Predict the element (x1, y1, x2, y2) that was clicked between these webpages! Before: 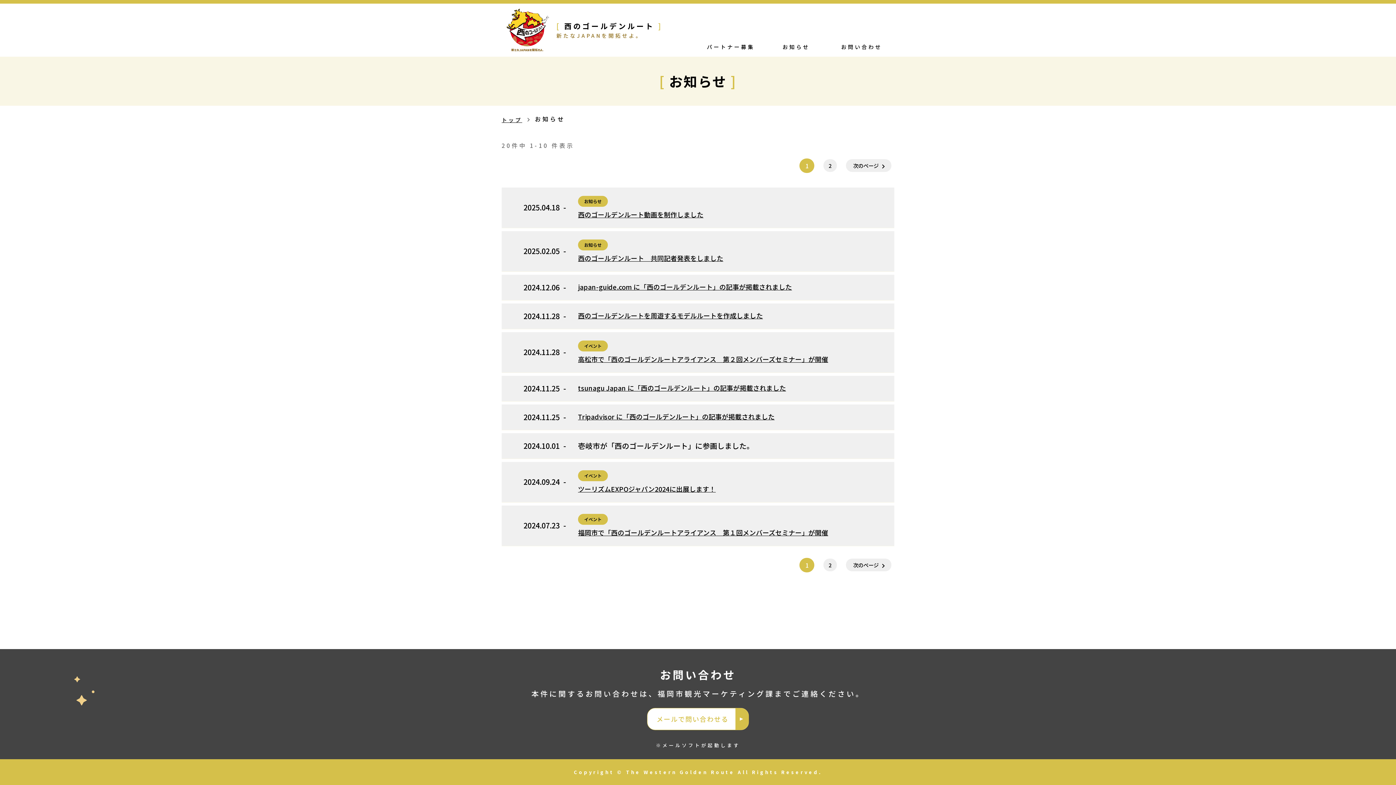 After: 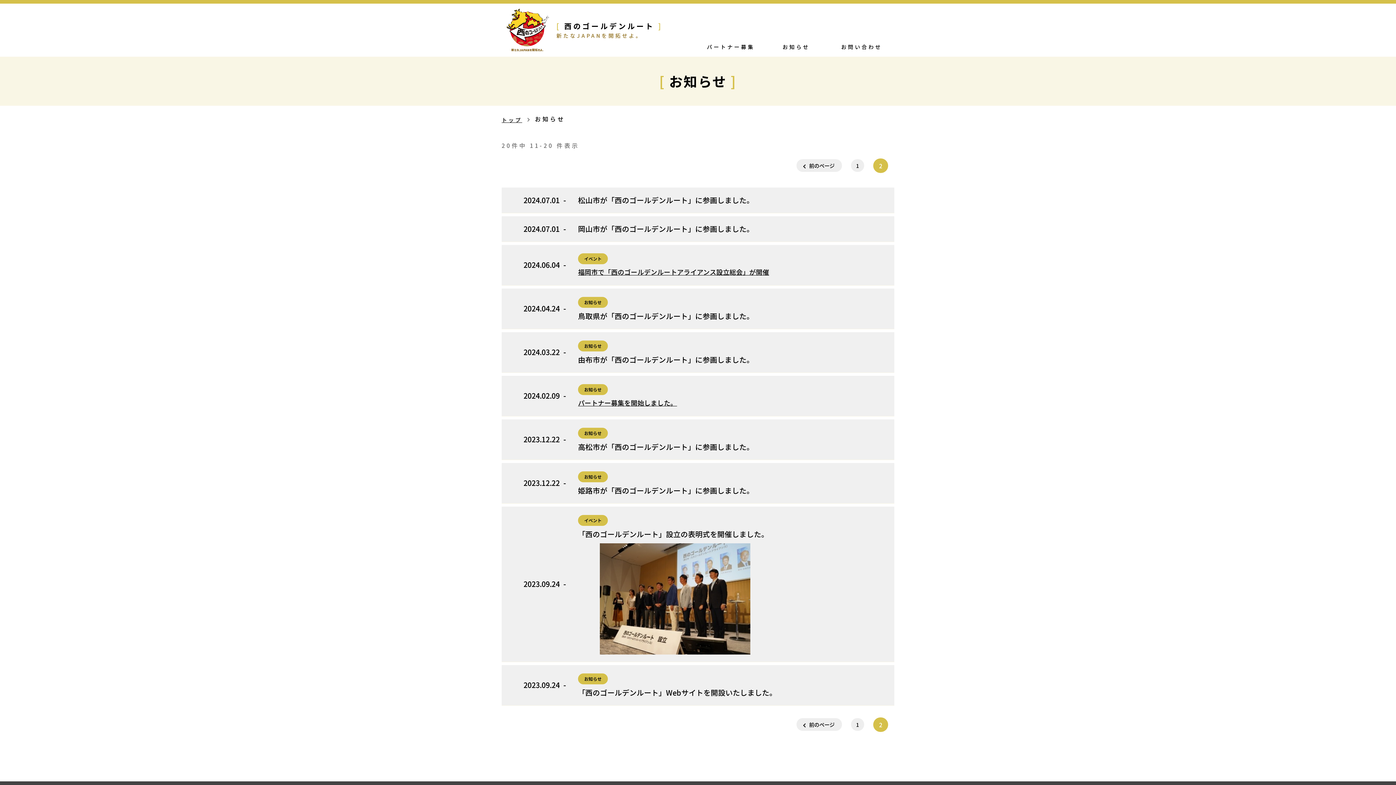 Action: bbox: (846, 558, 891, 571) label: 次のページ